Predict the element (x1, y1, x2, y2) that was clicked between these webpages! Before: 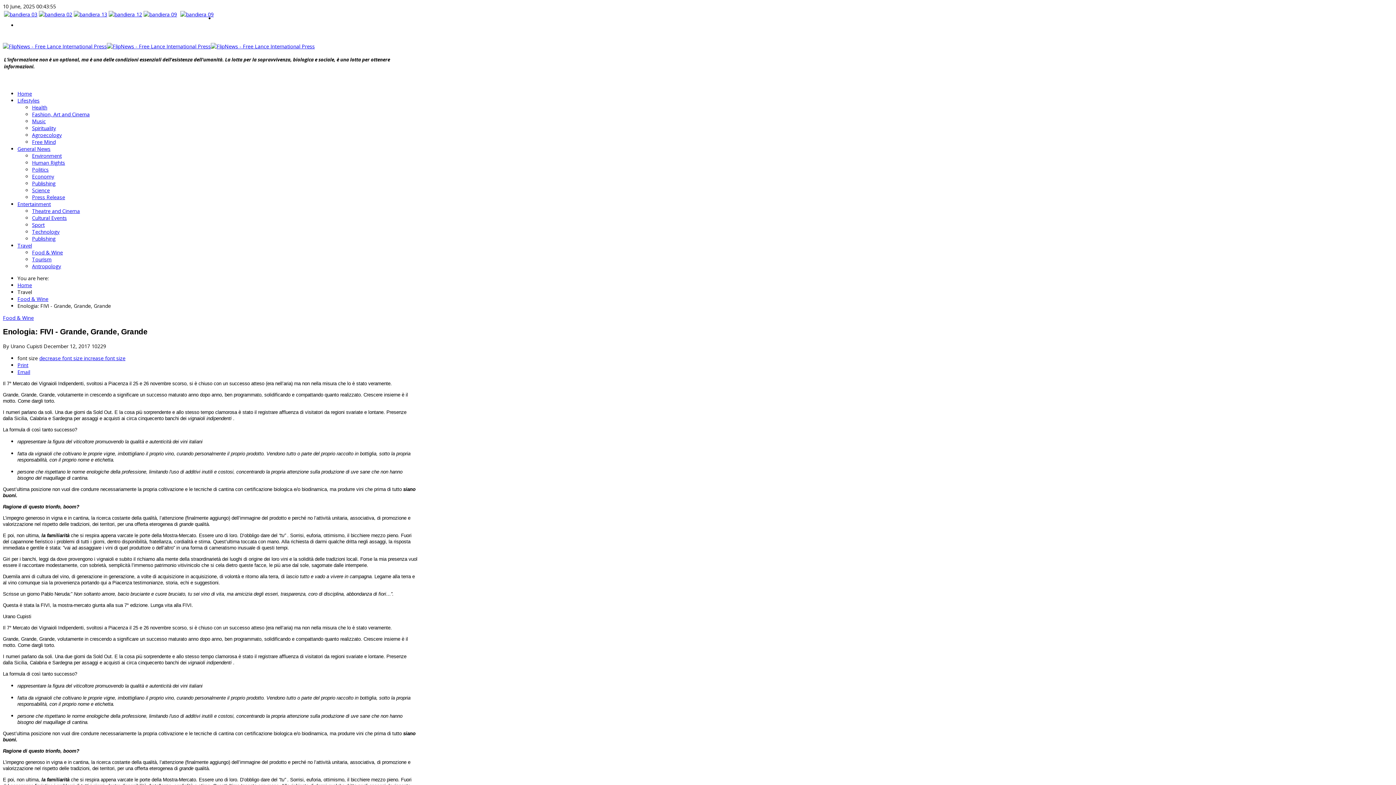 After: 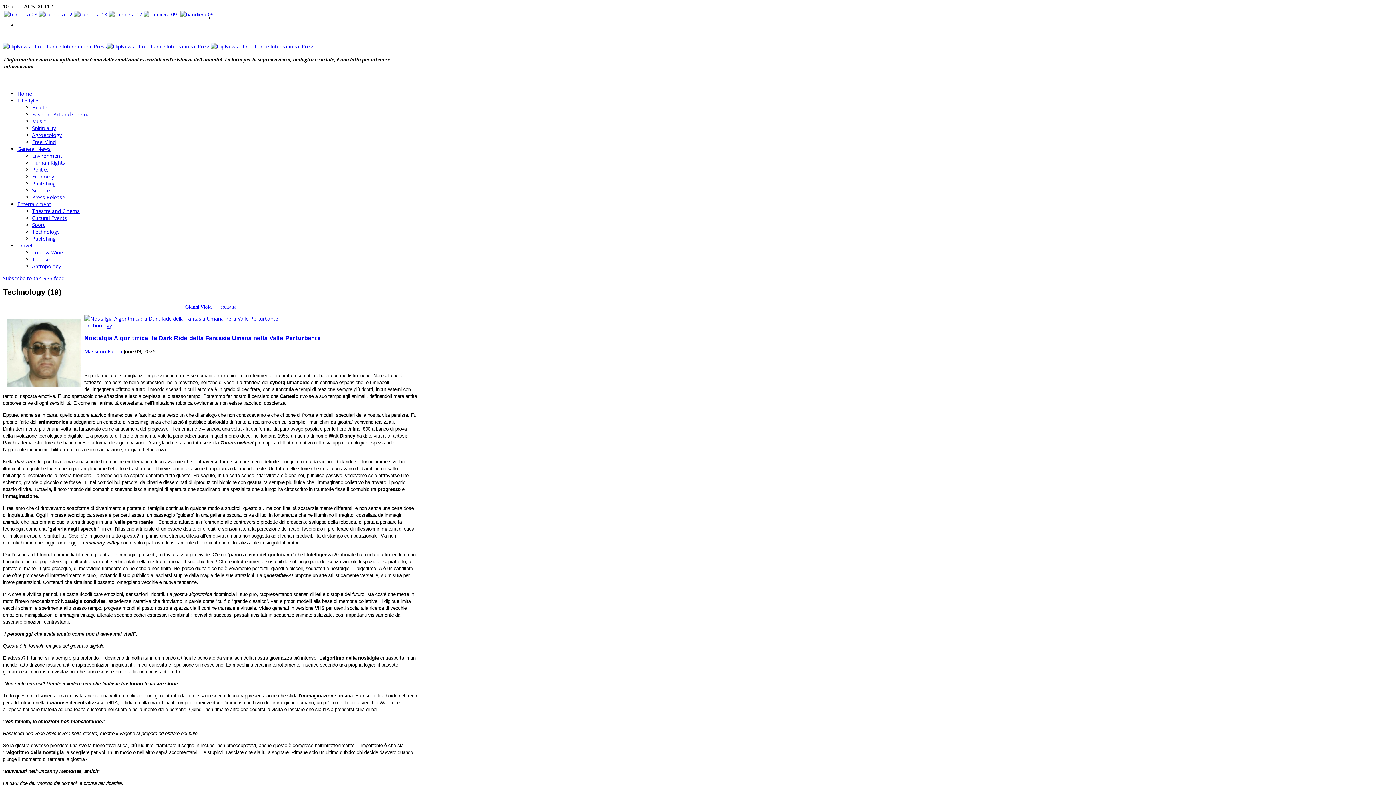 Action: label: Technology bbox: (32, 228, 59, 235)